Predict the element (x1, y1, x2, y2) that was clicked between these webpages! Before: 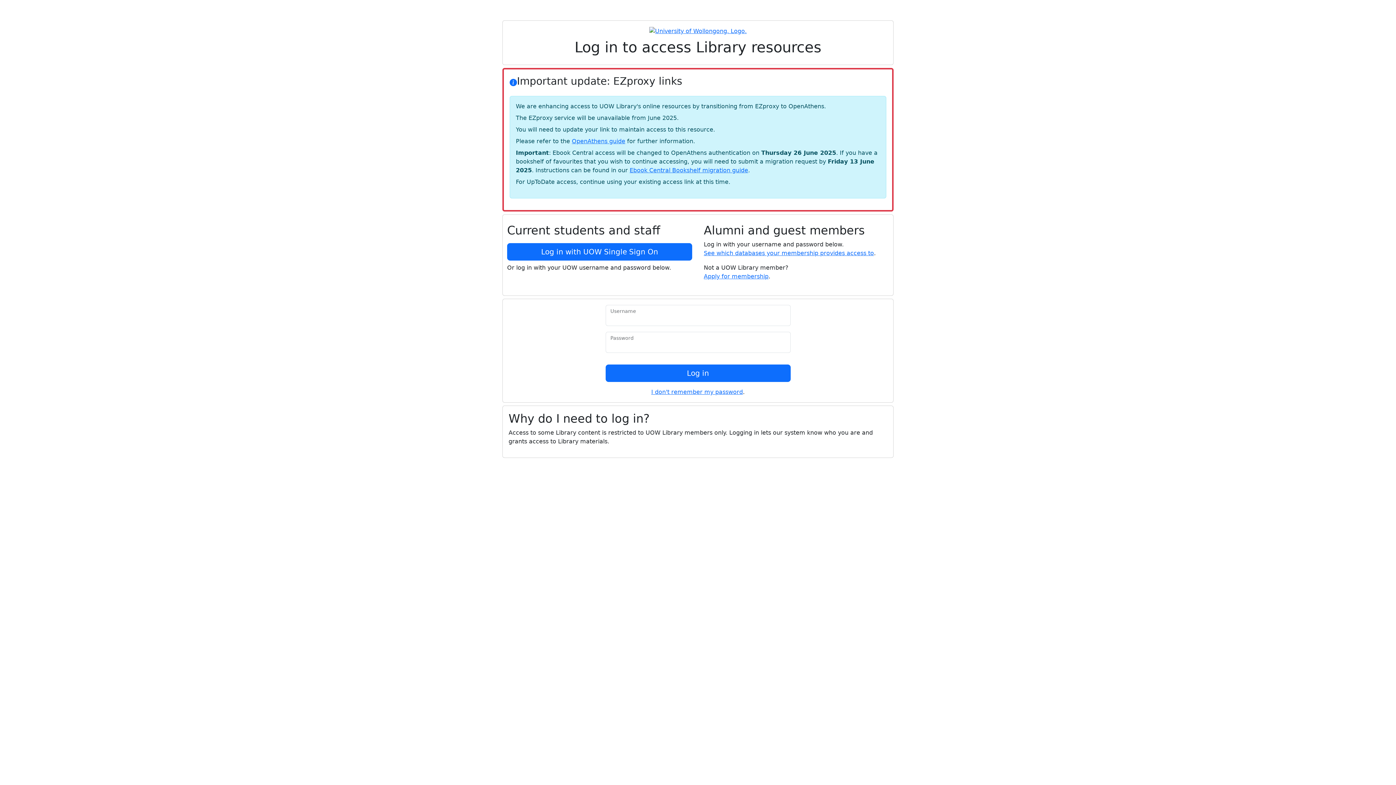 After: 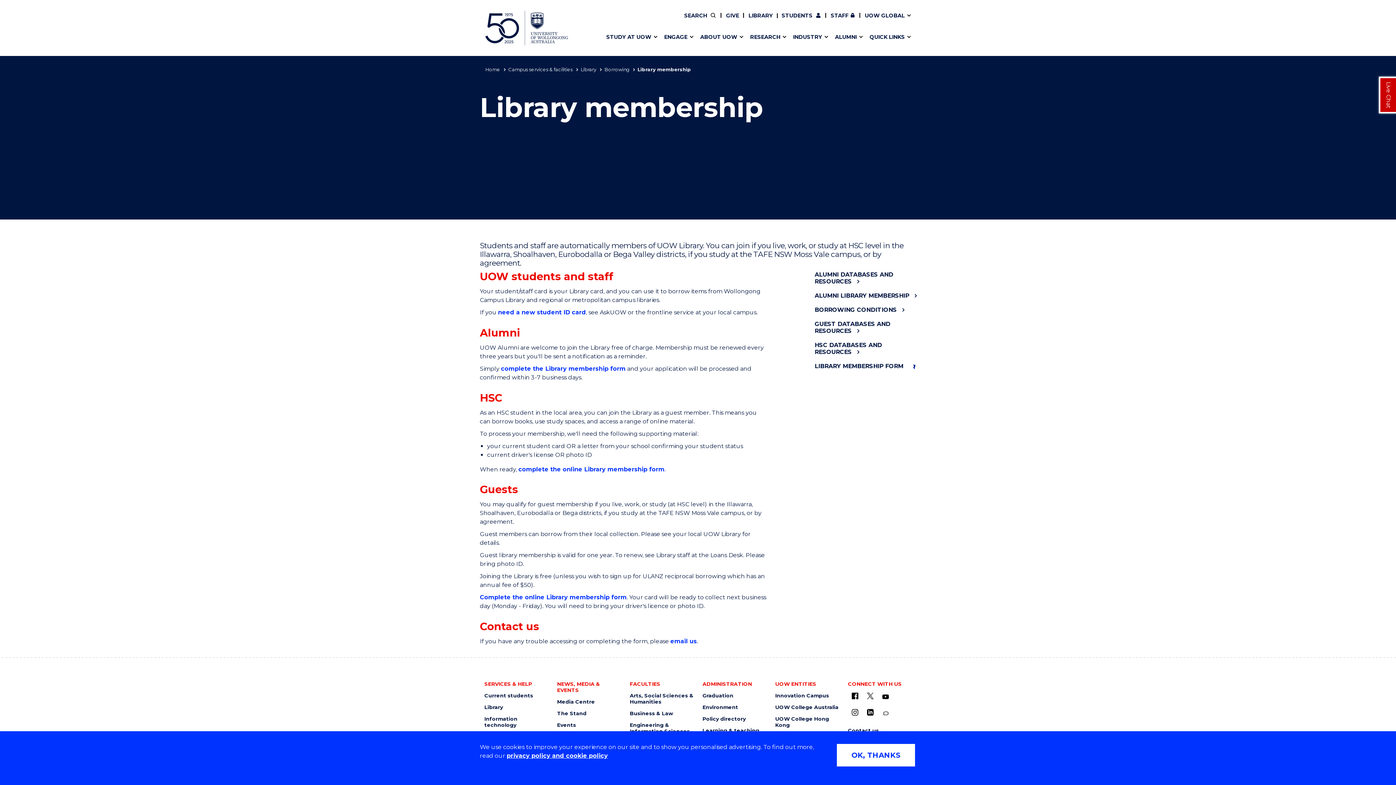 Action: label: Apply for membership bbox: (704, 272, 768, 279)